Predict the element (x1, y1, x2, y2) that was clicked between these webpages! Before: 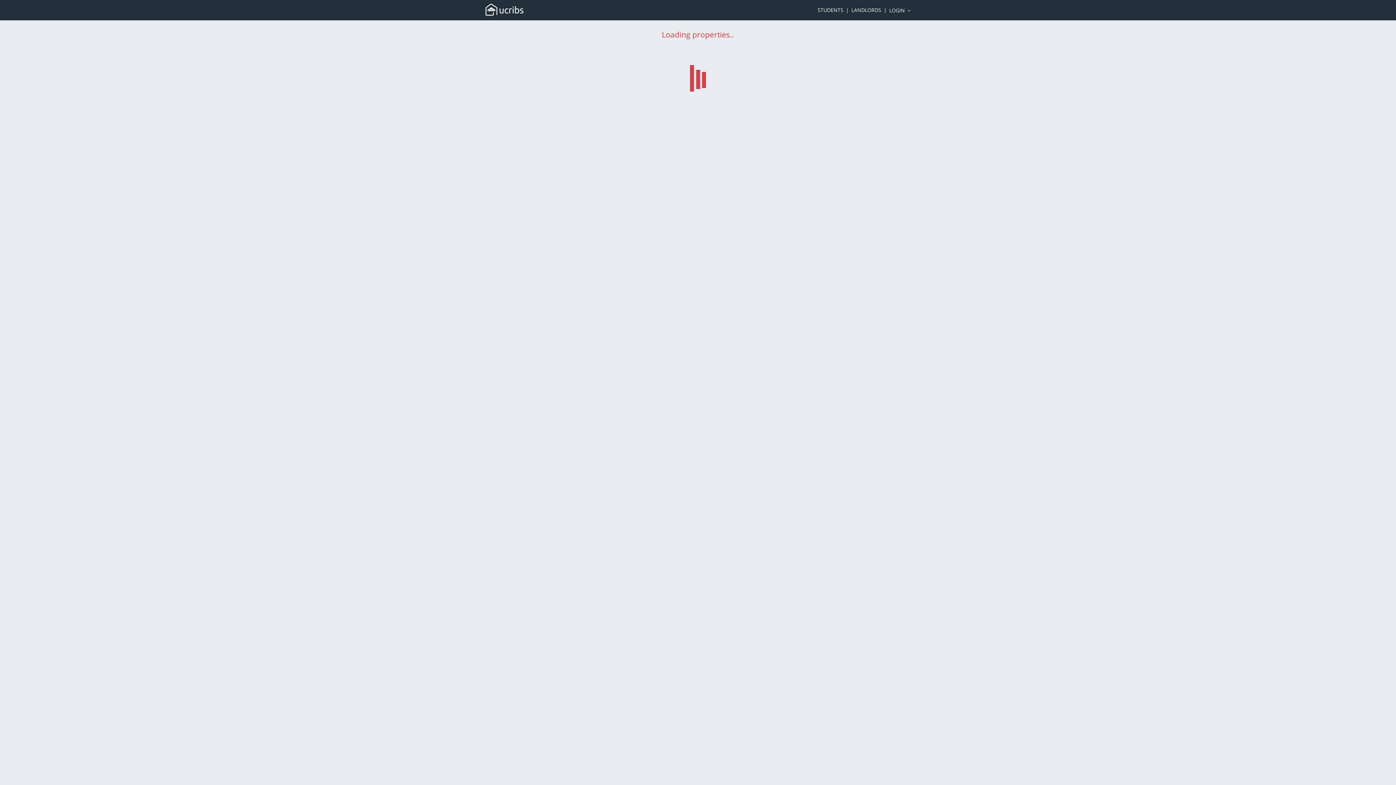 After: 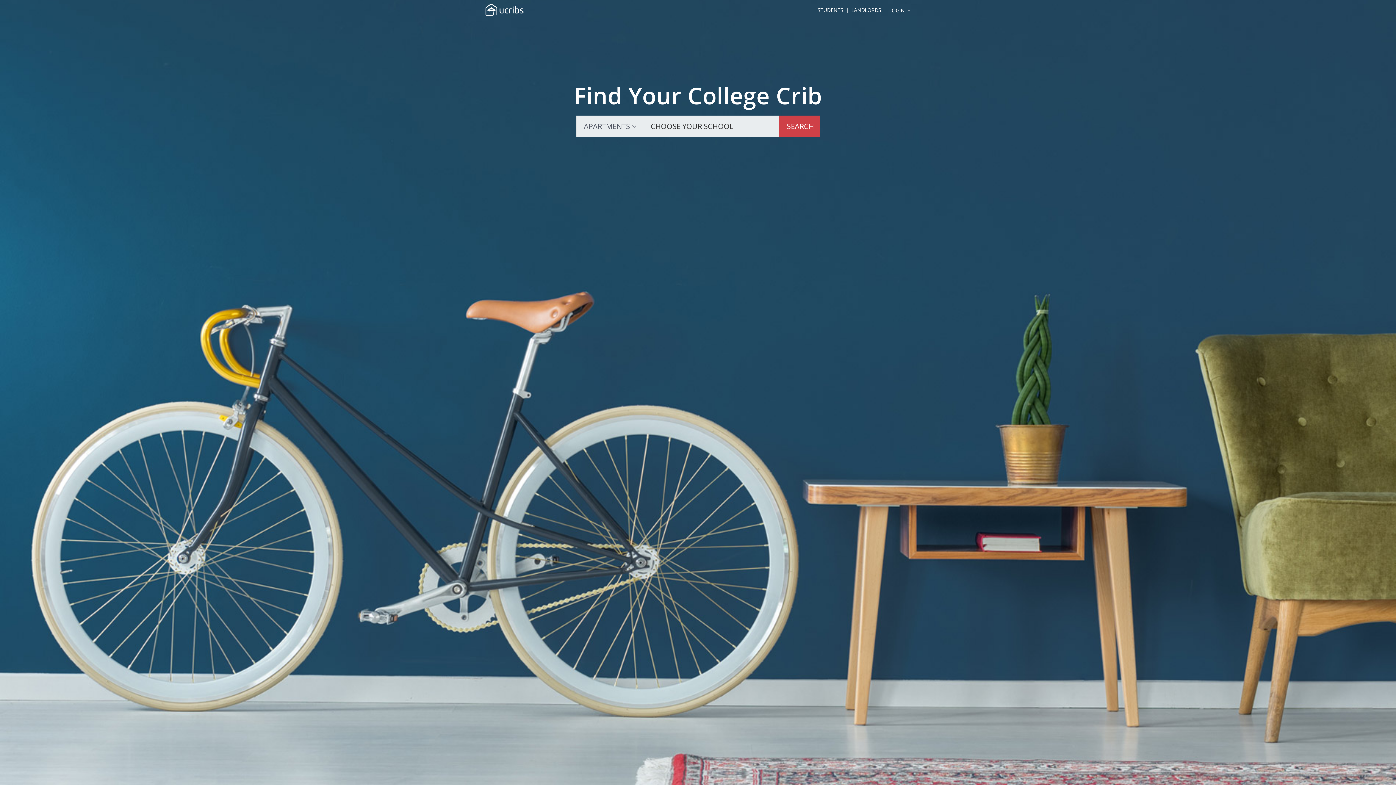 Action: bbox: (485, 3, 523, 18)